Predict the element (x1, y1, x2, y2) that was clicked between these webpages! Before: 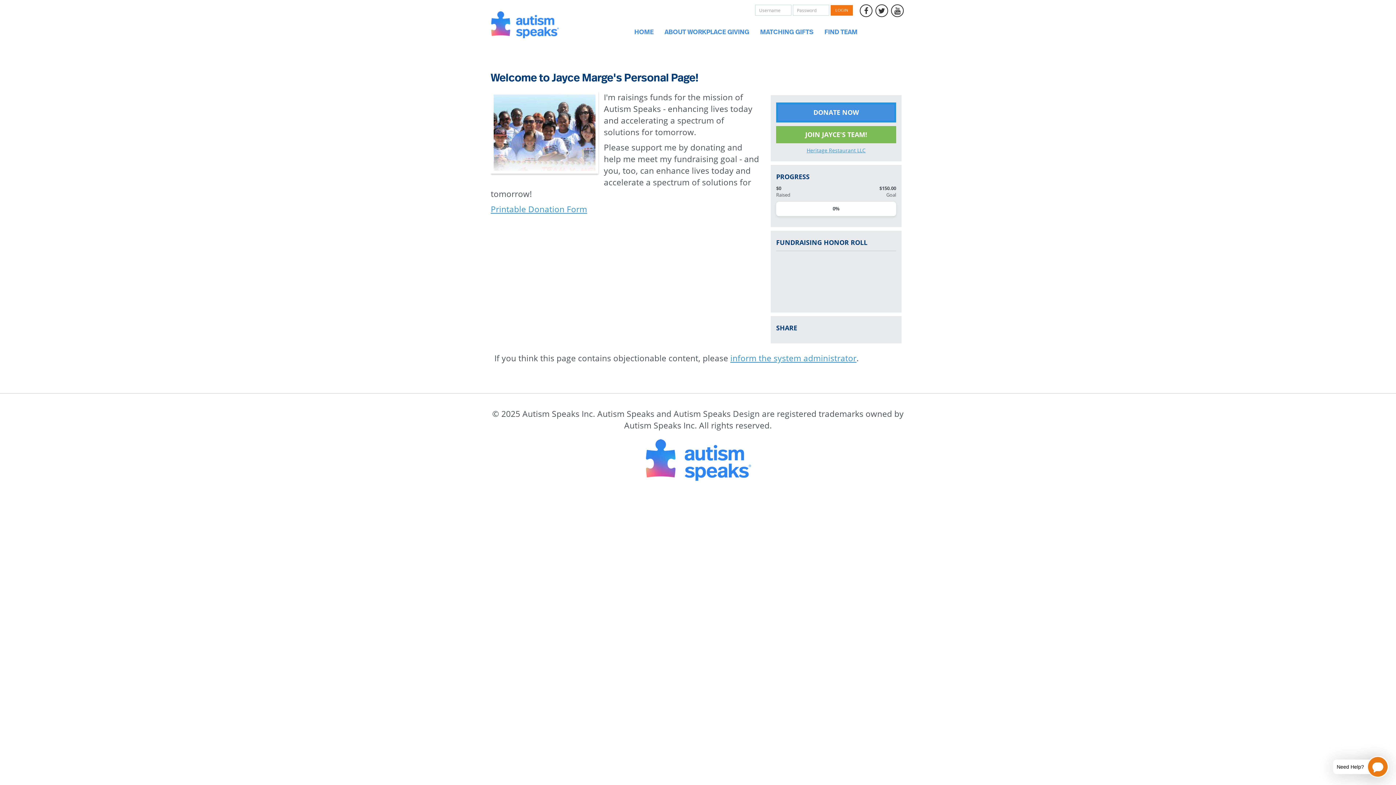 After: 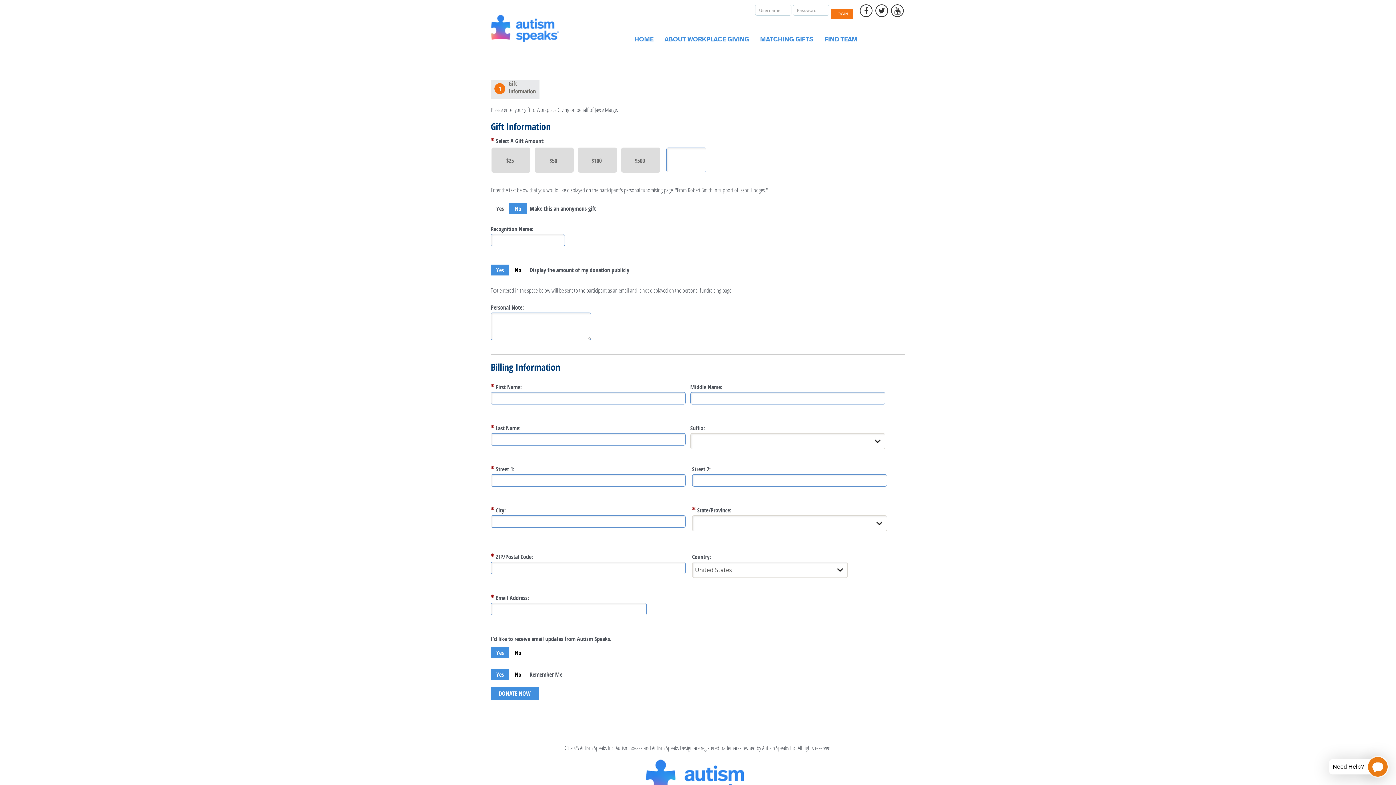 Action: label: DONATE NOW bbox: (776, 102, 896, 122)